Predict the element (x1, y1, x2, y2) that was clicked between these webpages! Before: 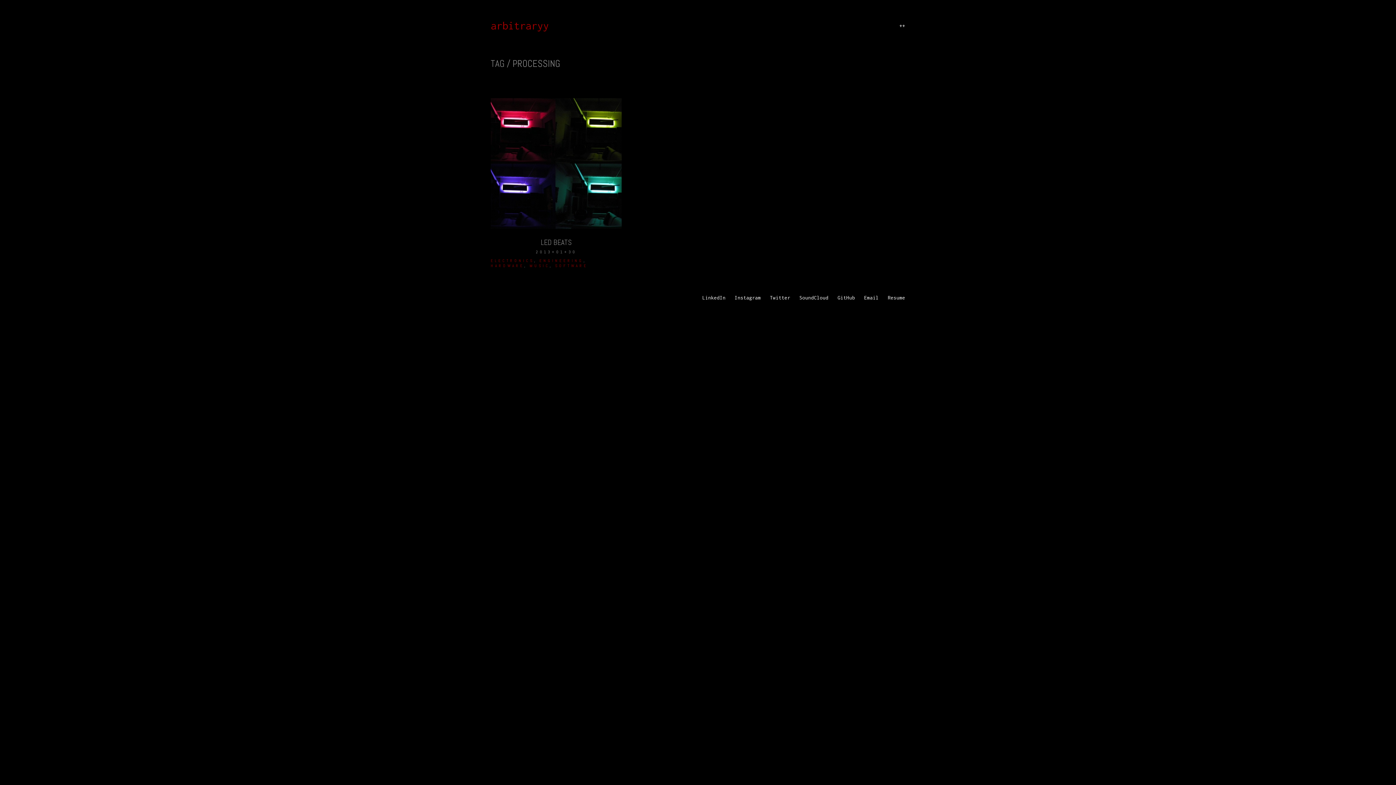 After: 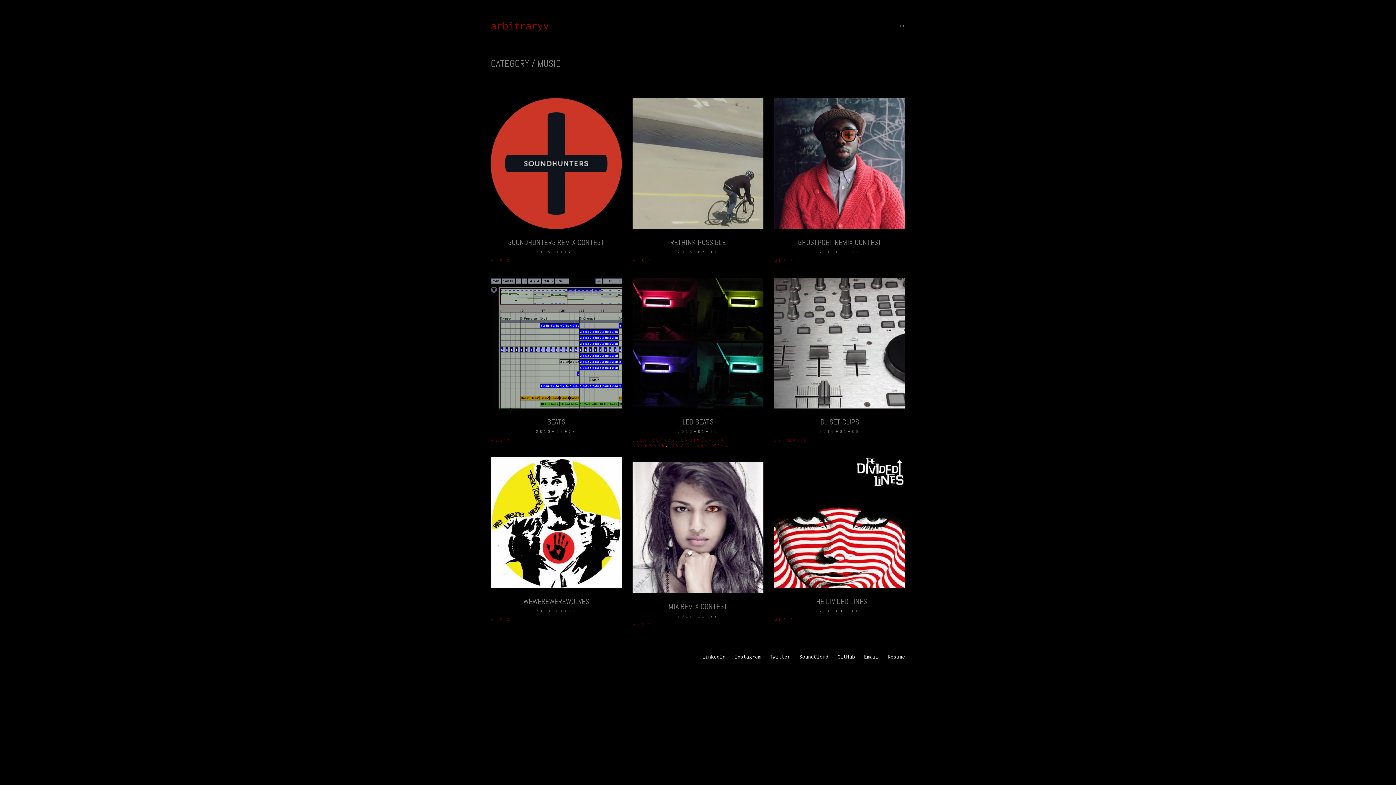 Action: bbox: (529, 263, 549, 268) label: MUSIC